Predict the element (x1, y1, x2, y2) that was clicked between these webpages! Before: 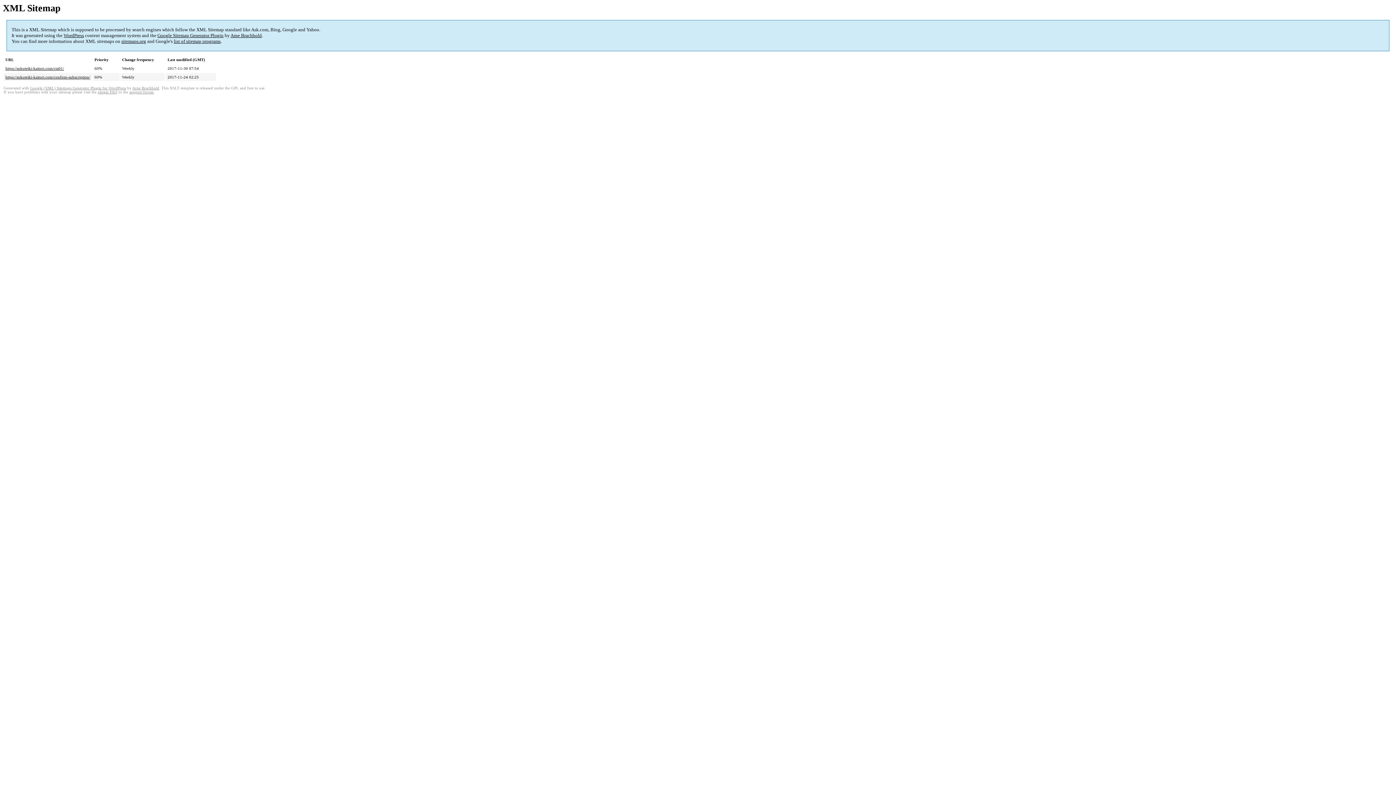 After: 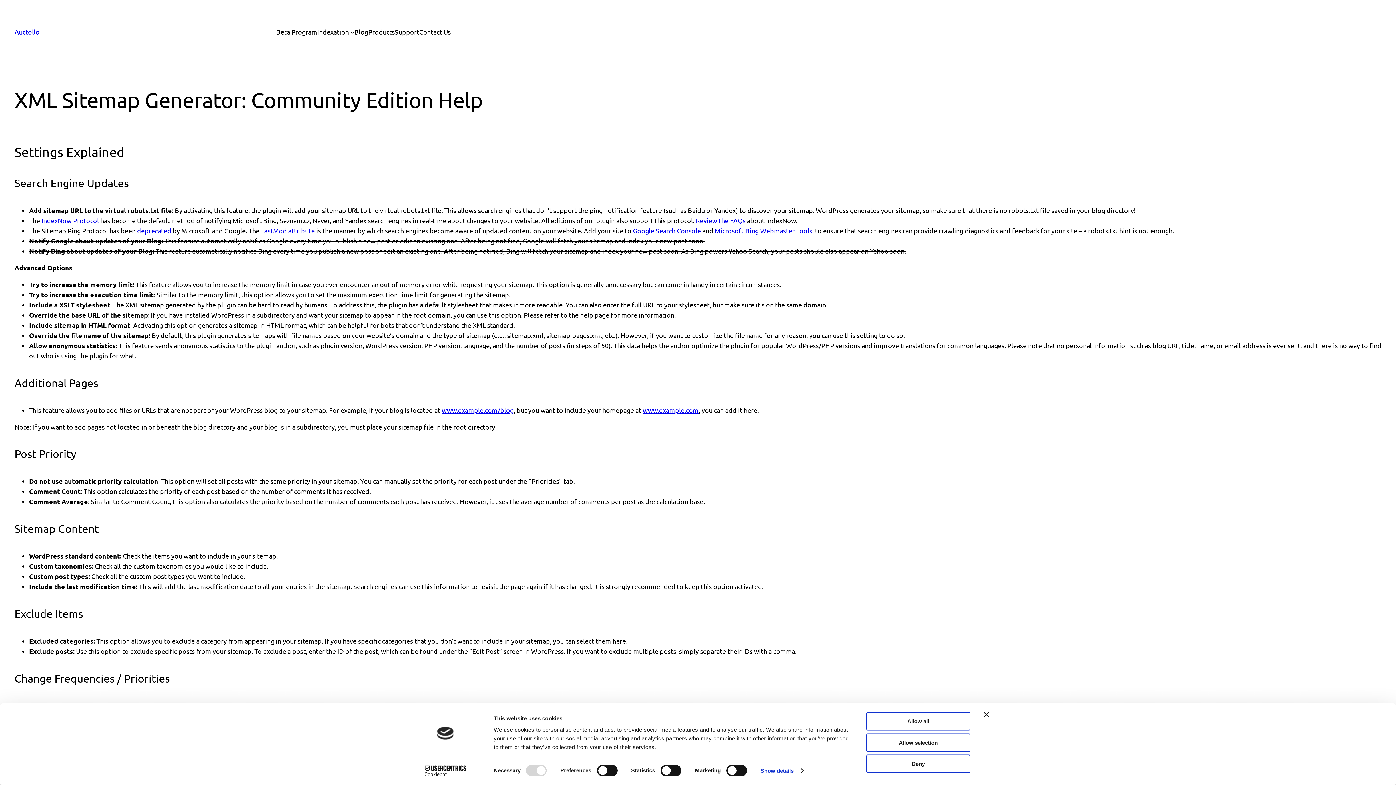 Action: bbox: (97, 90, 117, 94) label: plugin FAQ